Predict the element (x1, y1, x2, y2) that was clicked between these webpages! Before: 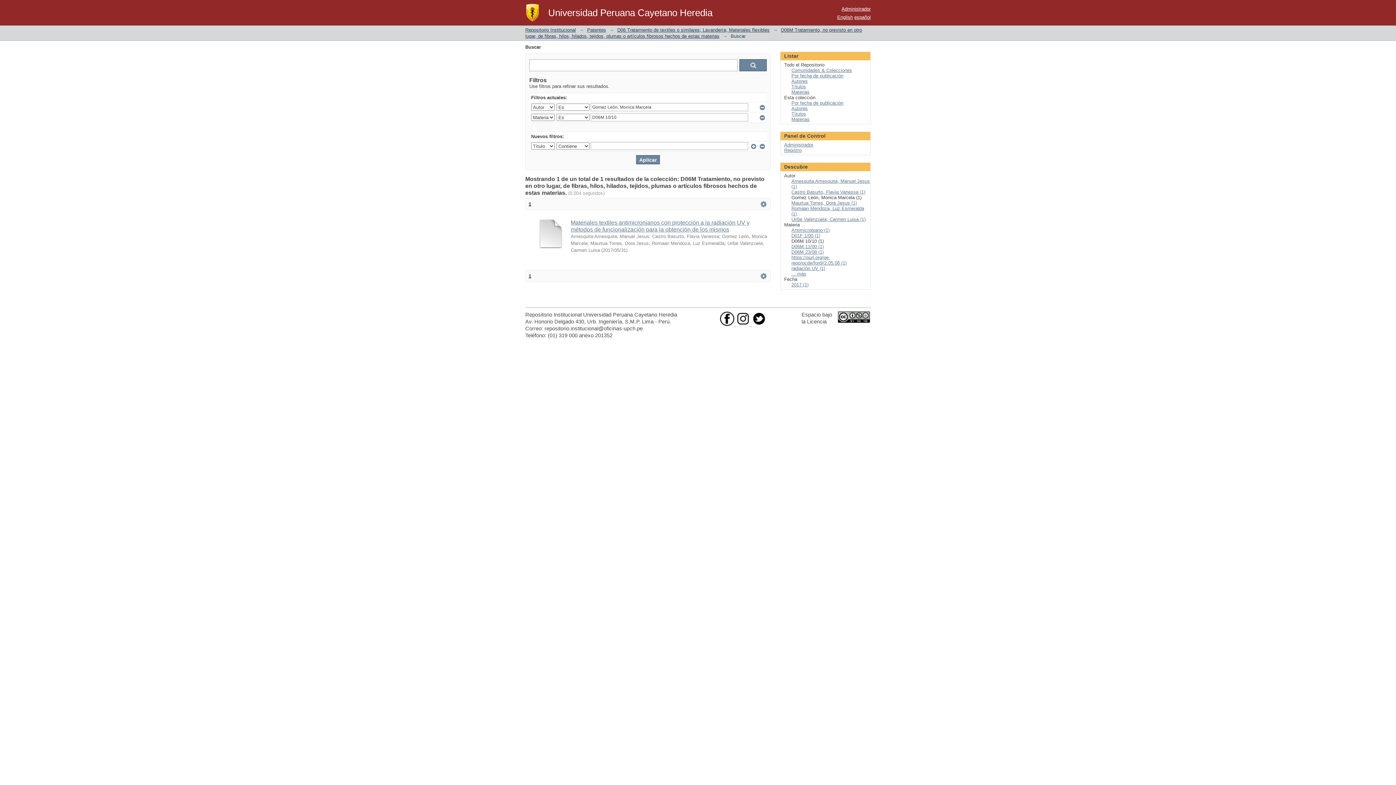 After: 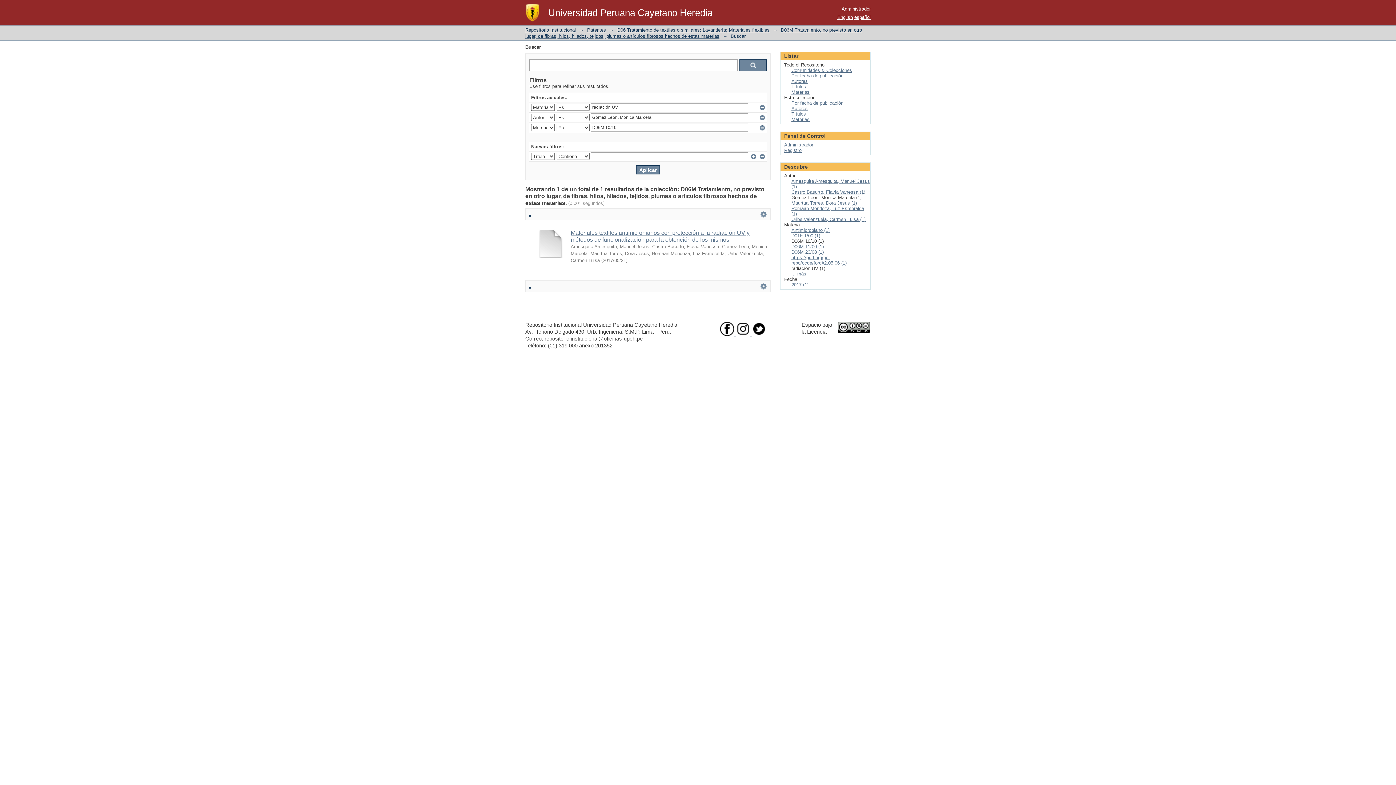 Action: bbox: (791, 265, 825, 271) label: radiación UV (1)